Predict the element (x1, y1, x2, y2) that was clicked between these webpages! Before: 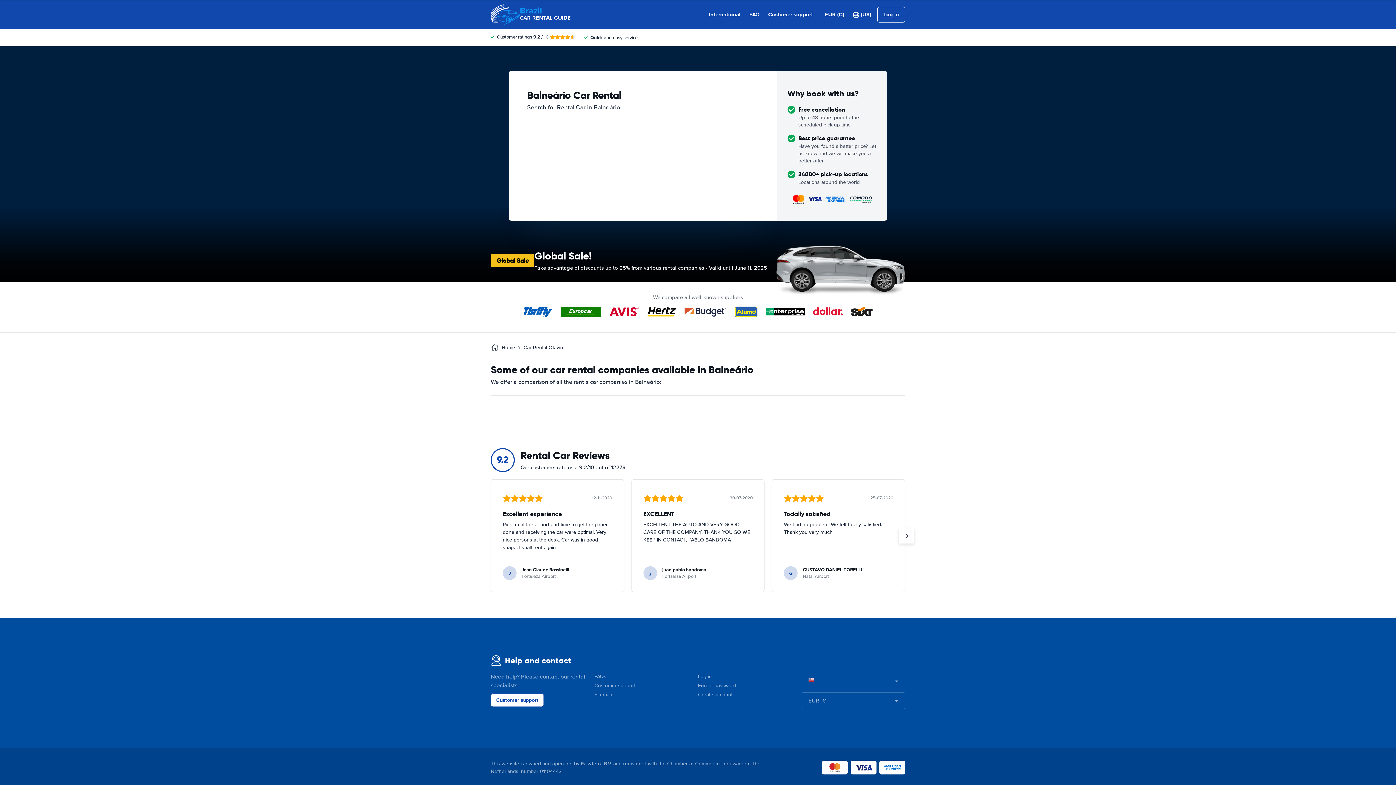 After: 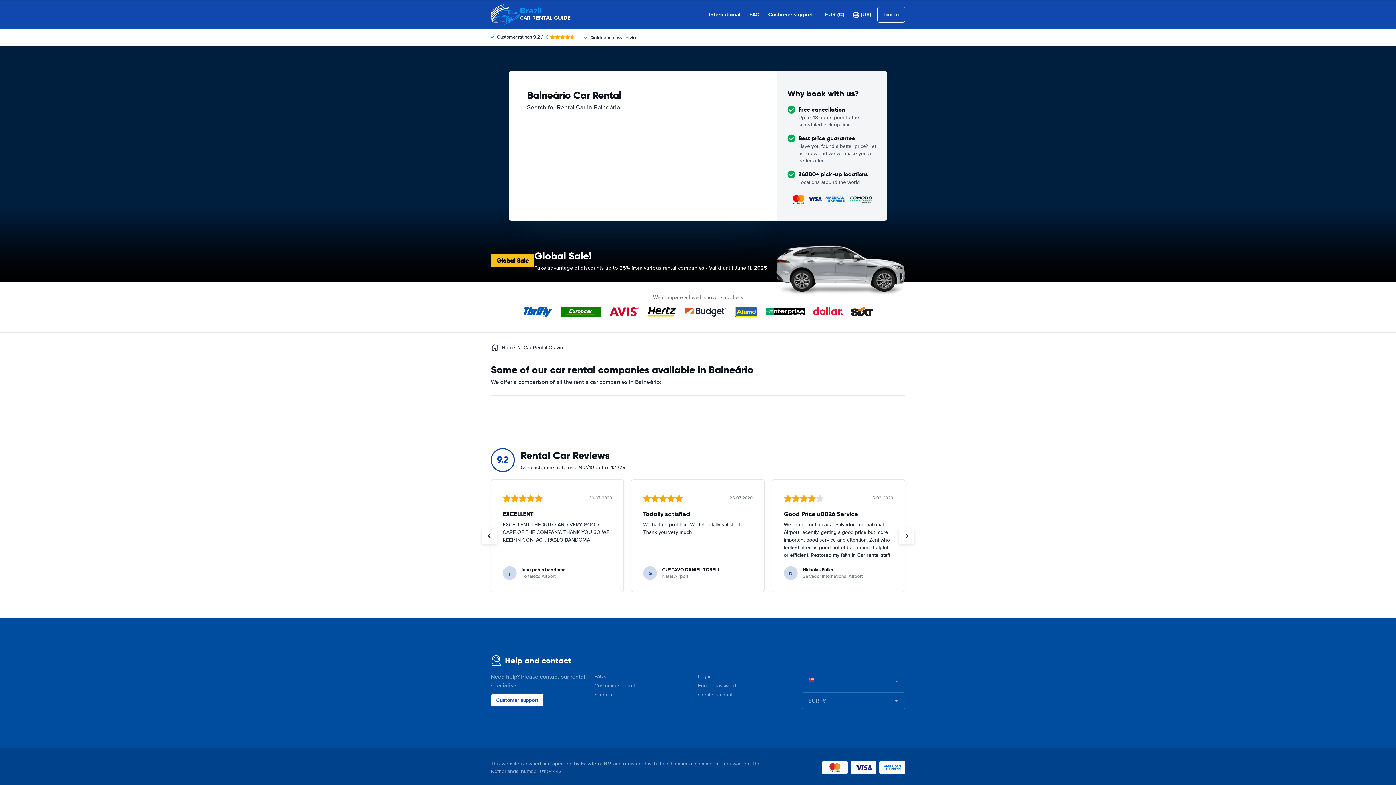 Action: bbox: (898, 528, 914, 543)